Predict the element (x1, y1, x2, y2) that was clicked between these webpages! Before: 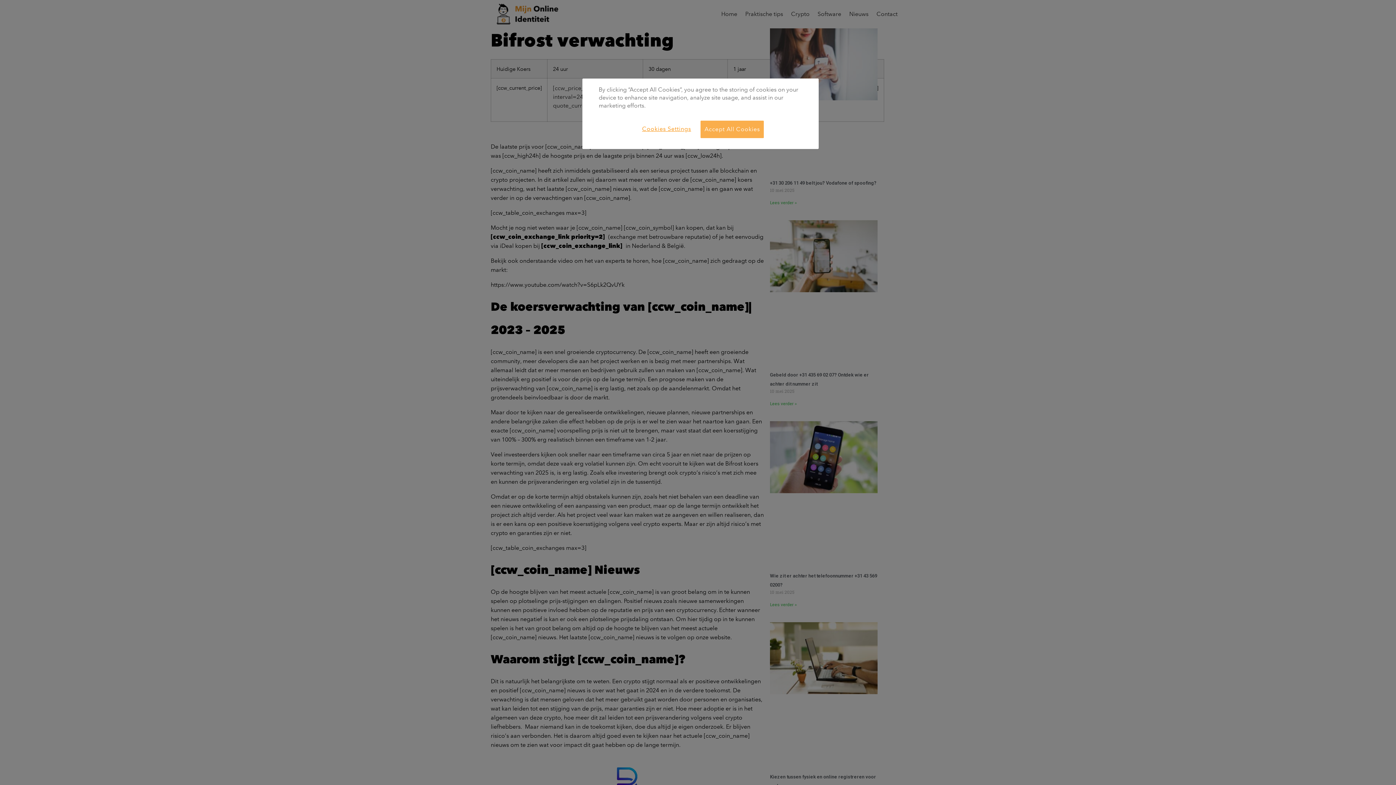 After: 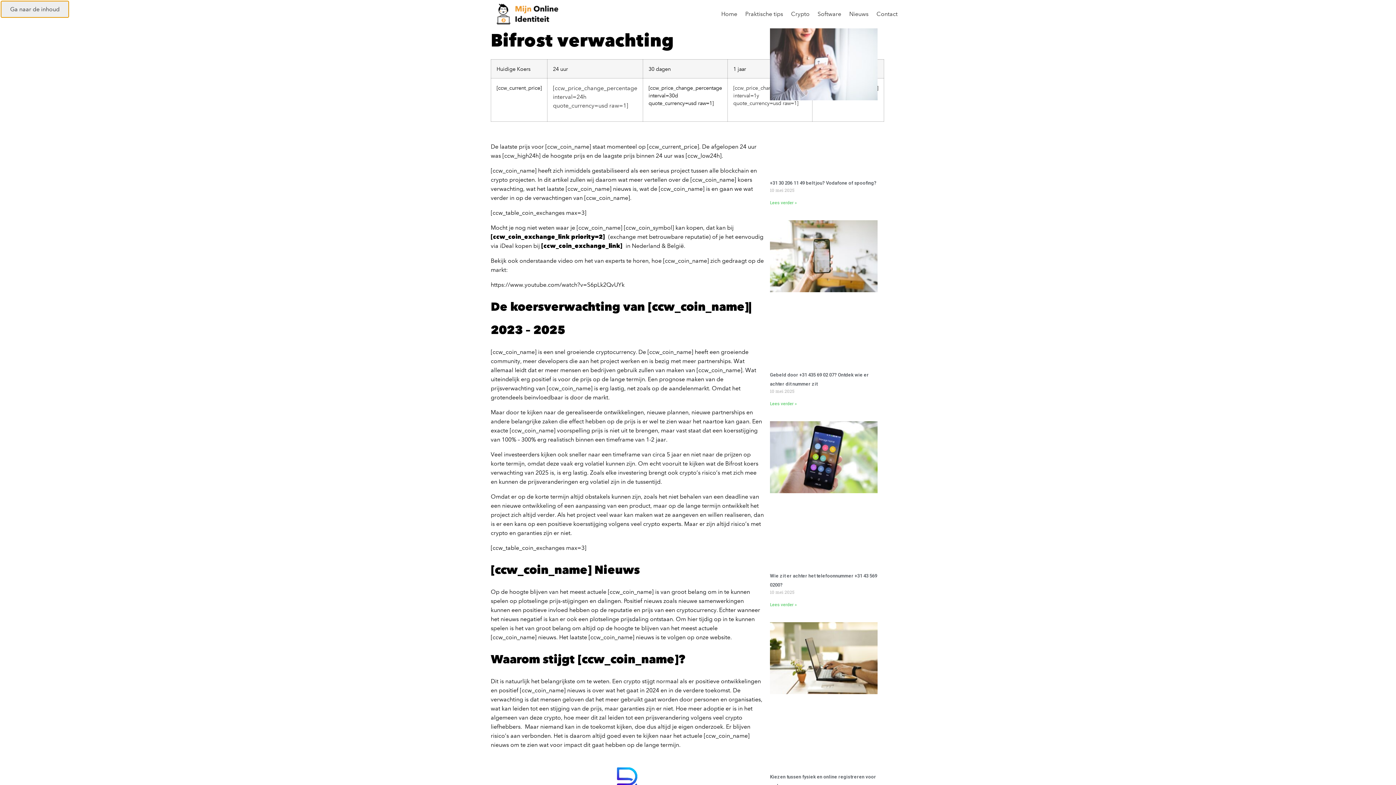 Action: bbox: (700, 120, 764, 138) label: Accept All Cookies